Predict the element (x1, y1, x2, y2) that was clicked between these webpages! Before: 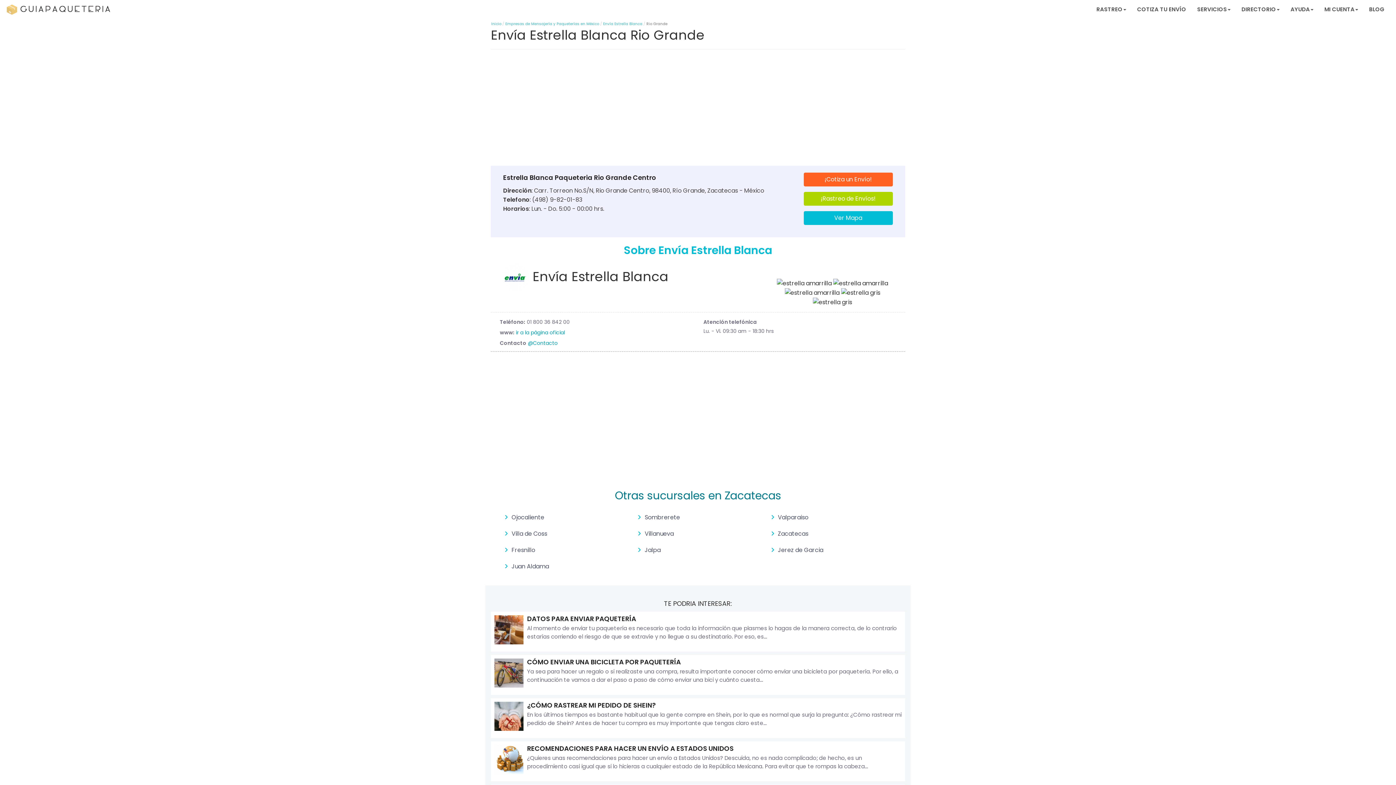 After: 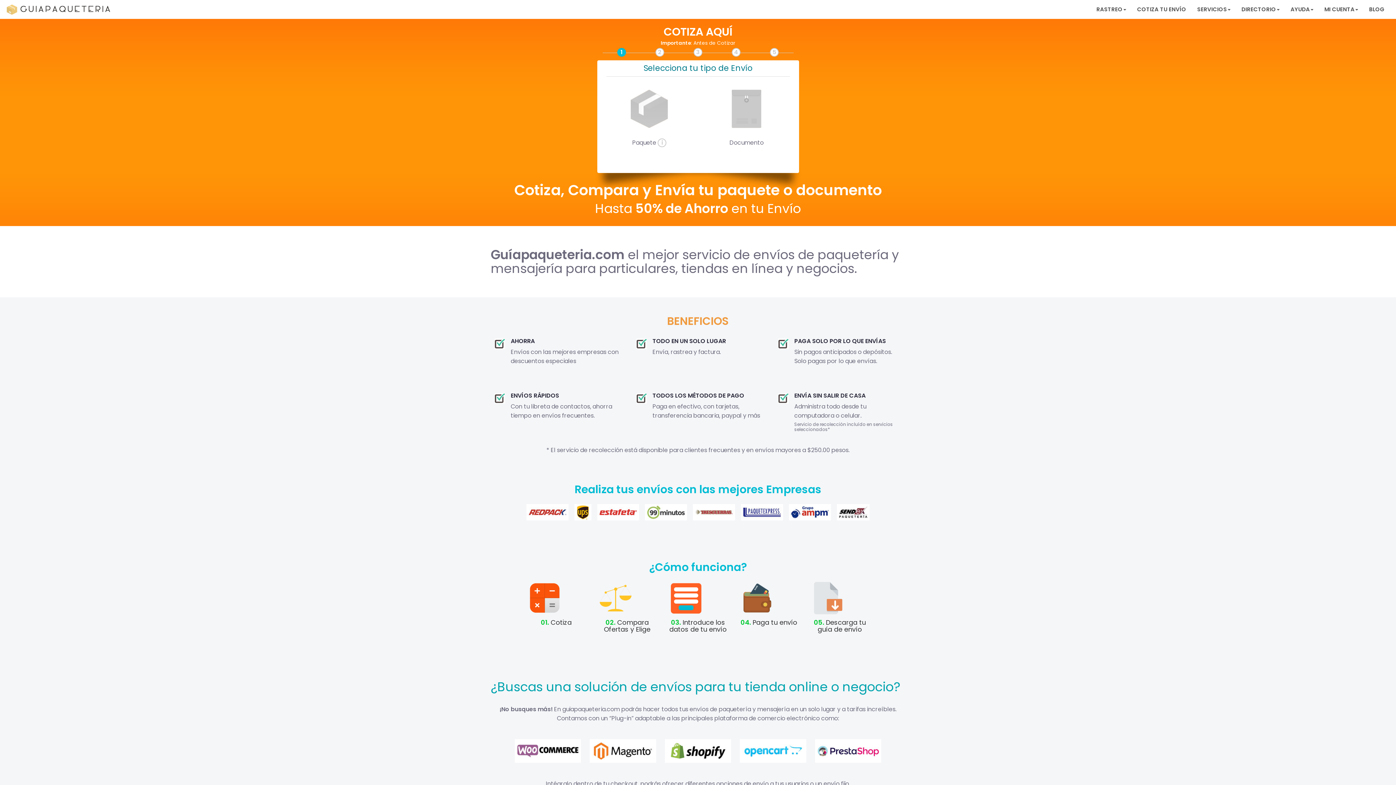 Action: bbox: (491, 21, 501, 26) label: Inicio